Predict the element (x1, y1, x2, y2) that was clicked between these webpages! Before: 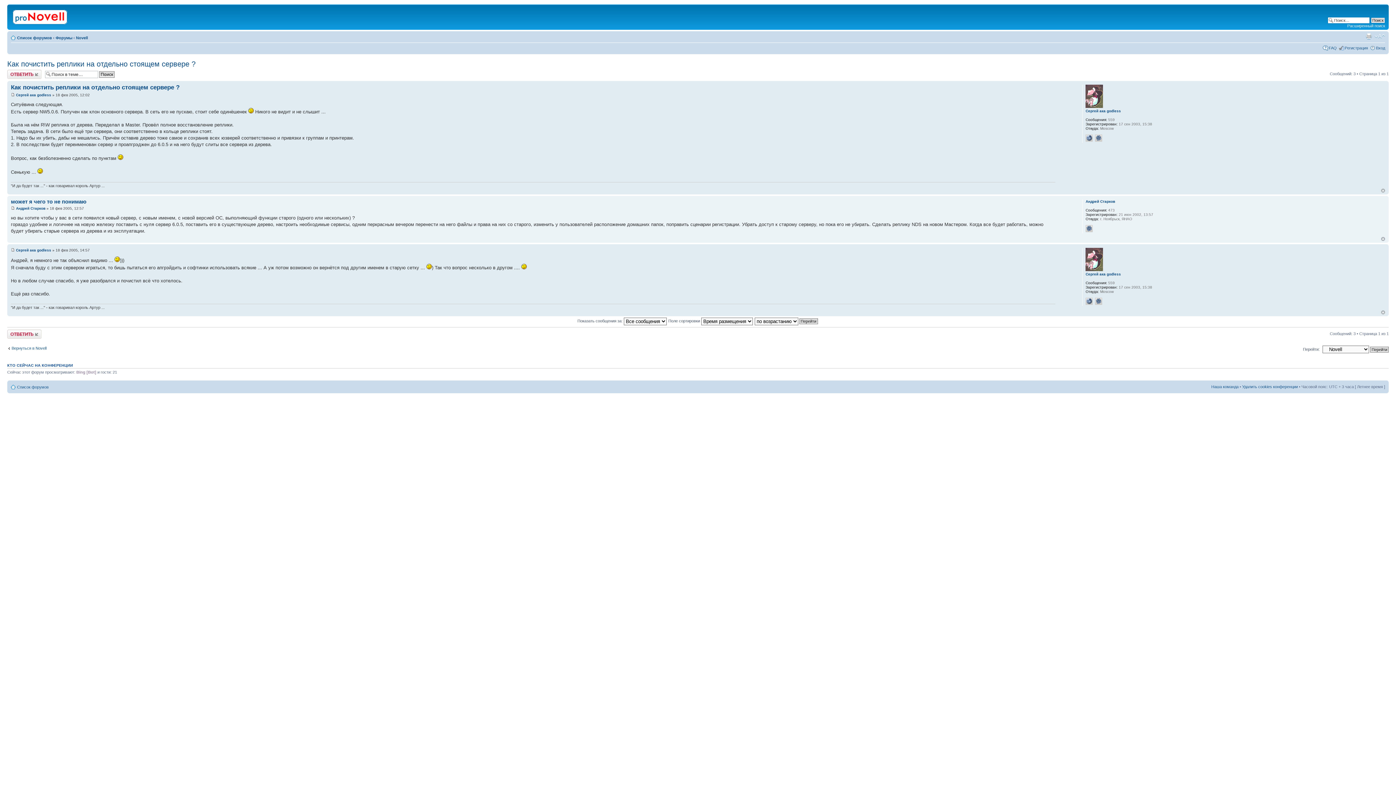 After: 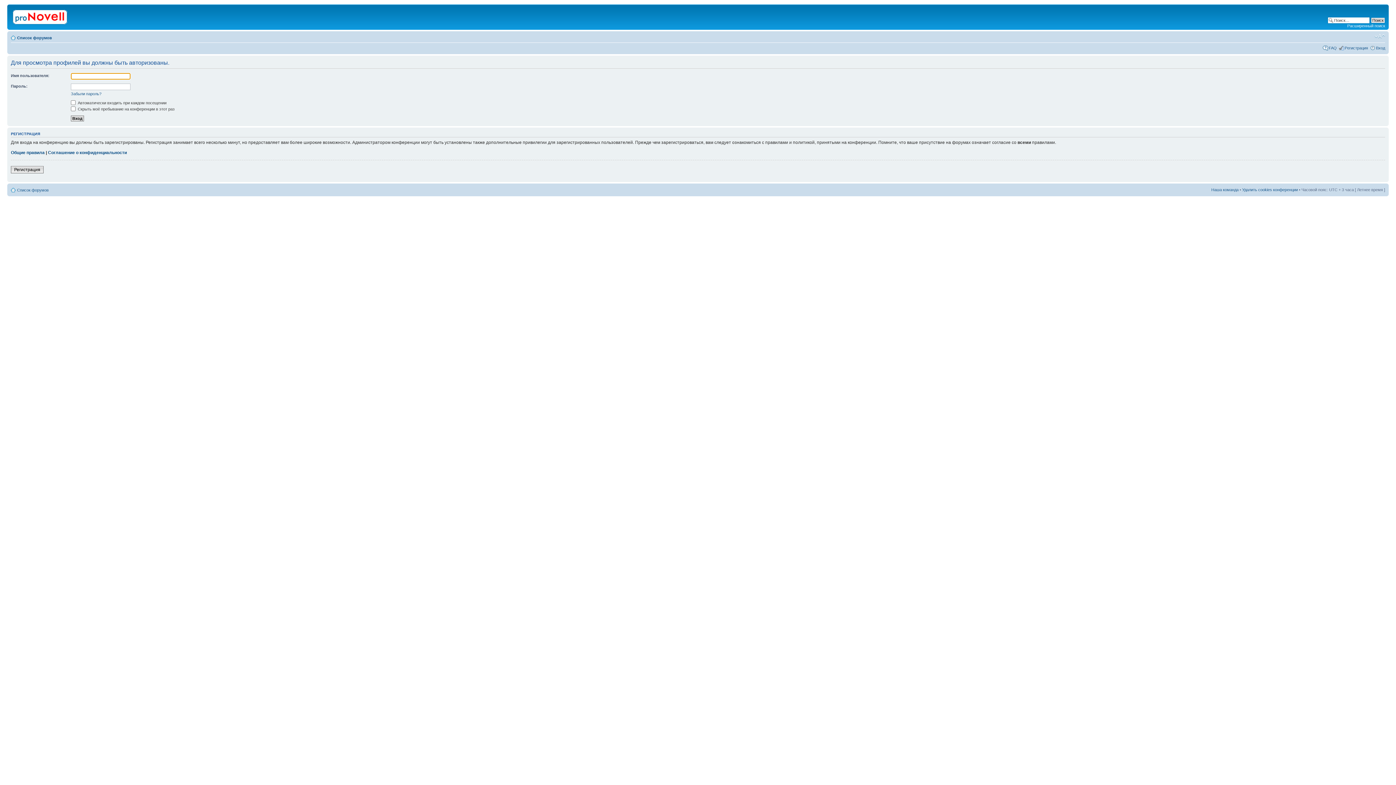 Action: bbox: (1085, 267, 1103, 271)